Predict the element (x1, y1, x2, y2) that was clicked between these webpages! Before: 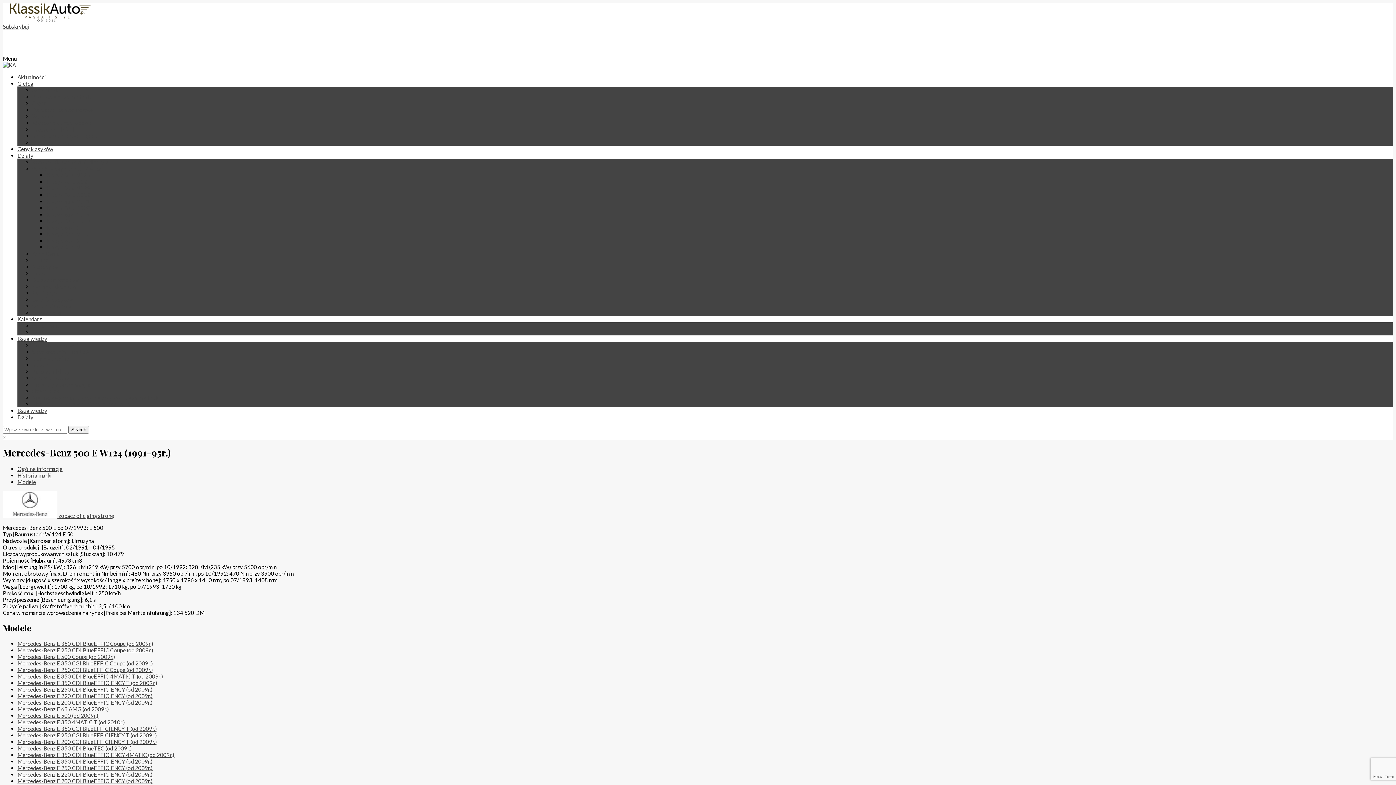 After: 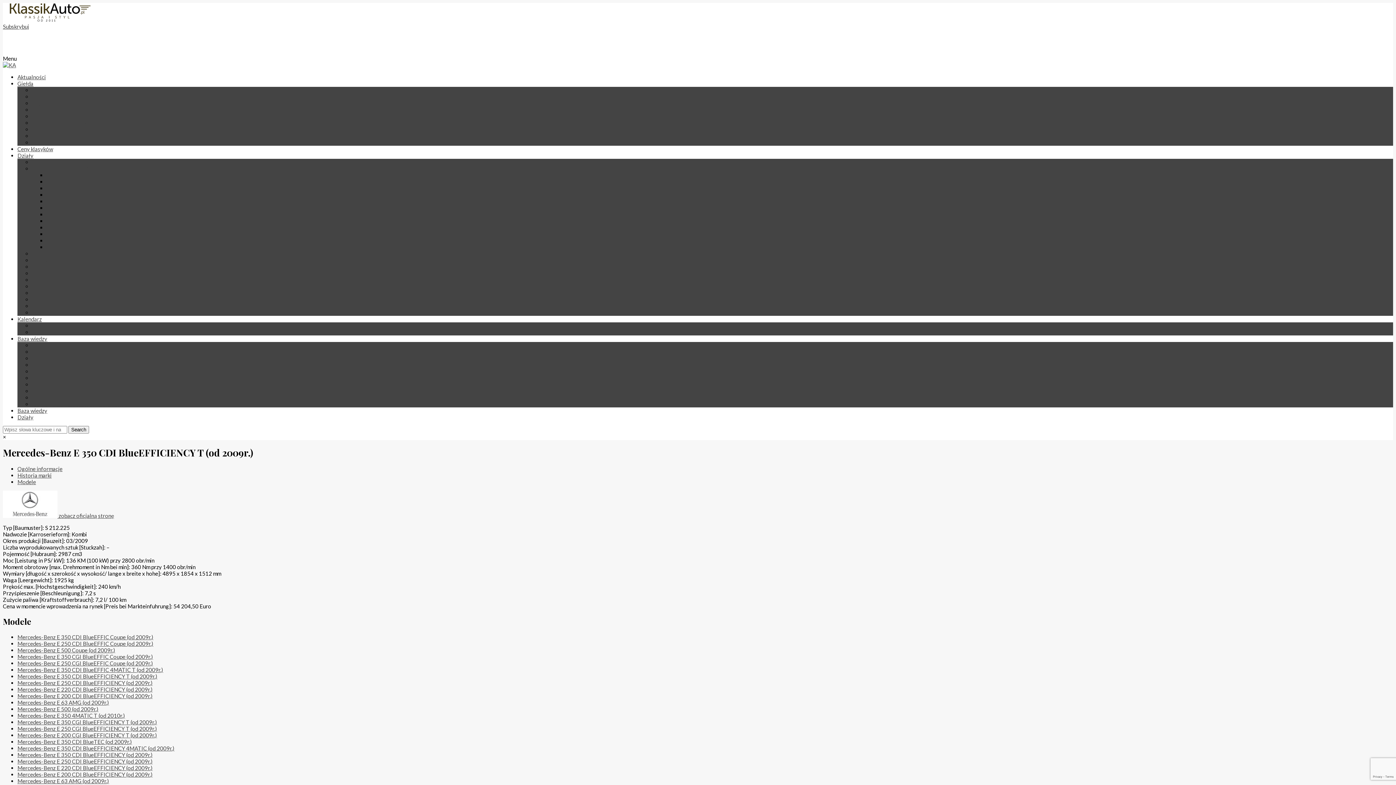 Action: bbox: (17, 680, 157, 686) label: Mercedes-Benz E 350 CDI BlueEFFICIENCY T (od 2009r.)